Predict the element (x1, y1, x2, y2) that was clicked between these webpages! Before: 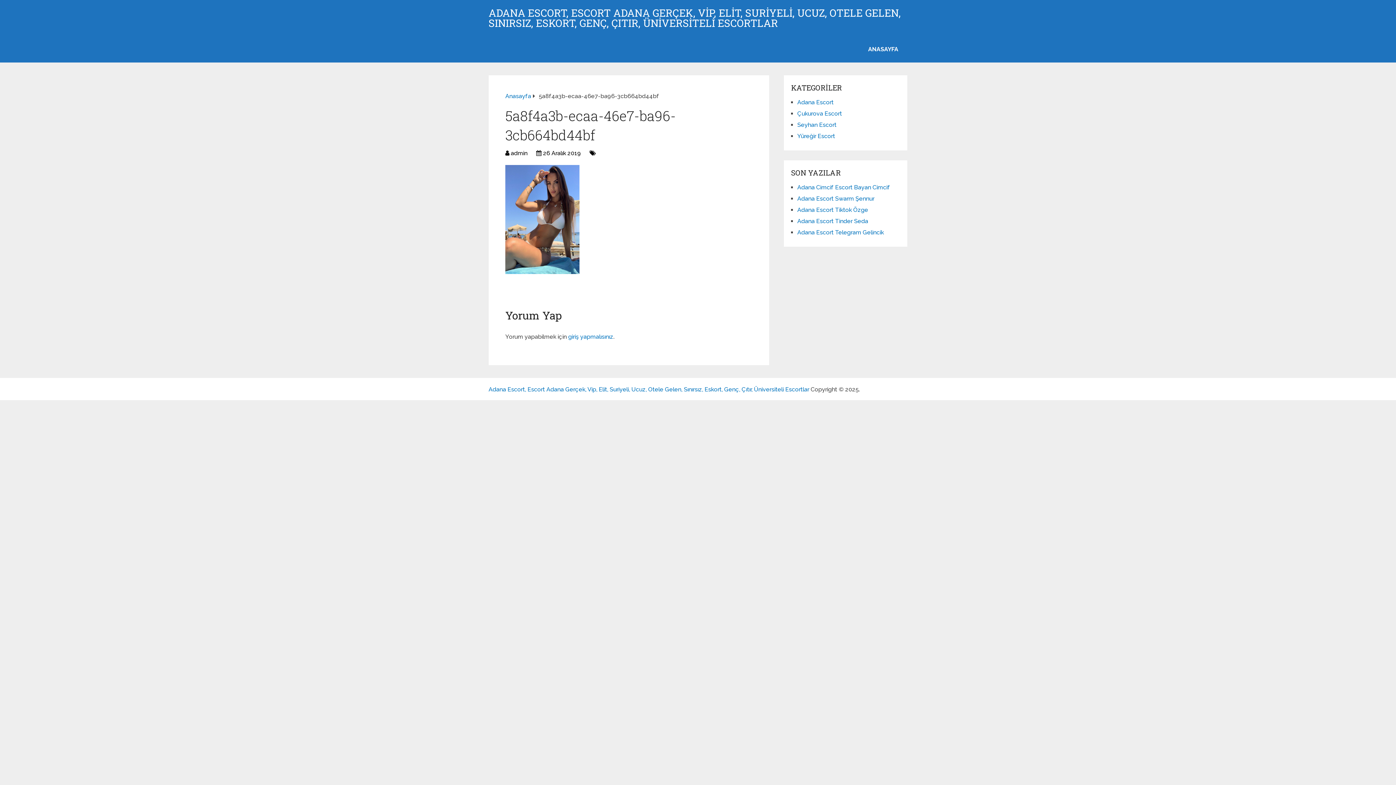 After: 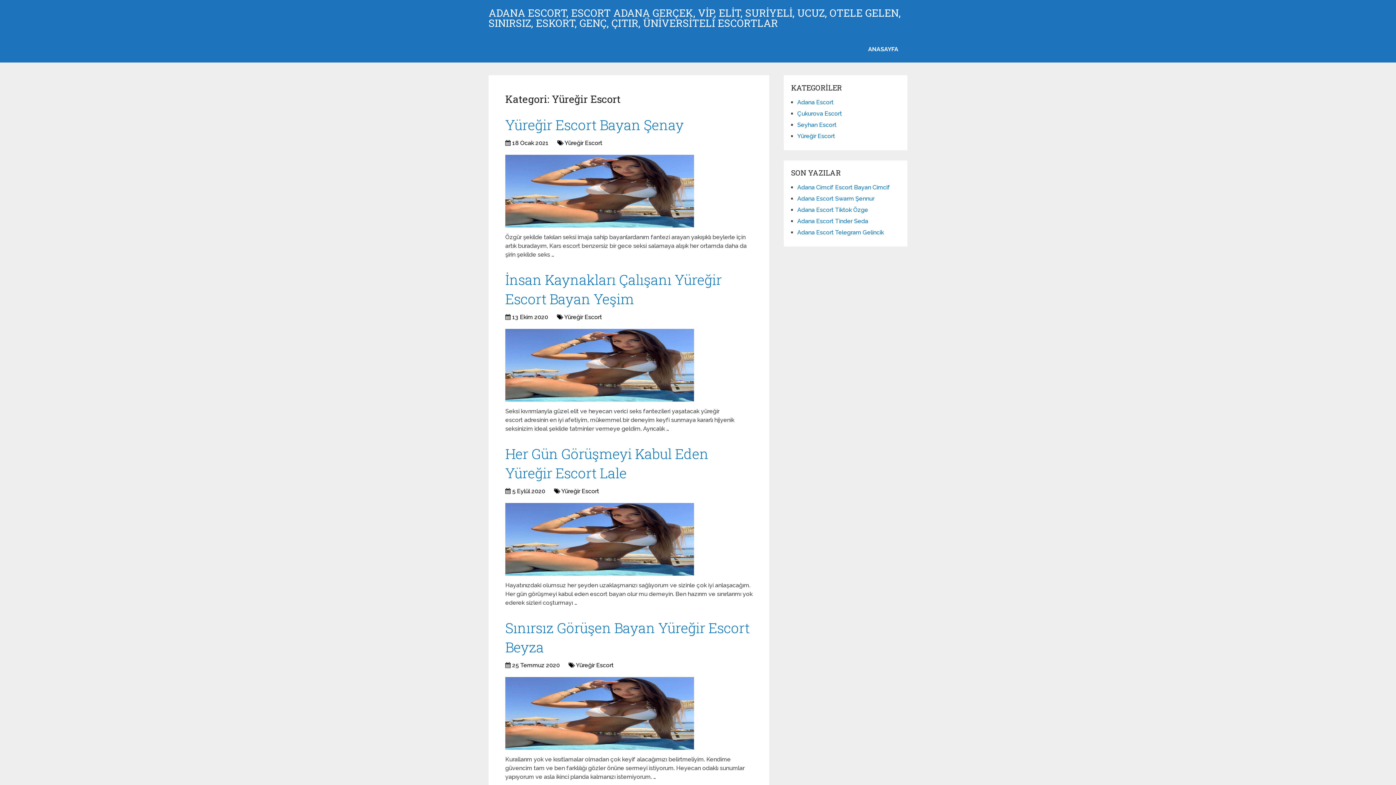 Action: bbox: (797, 132, 835, 139) label: Yüreğir Escort